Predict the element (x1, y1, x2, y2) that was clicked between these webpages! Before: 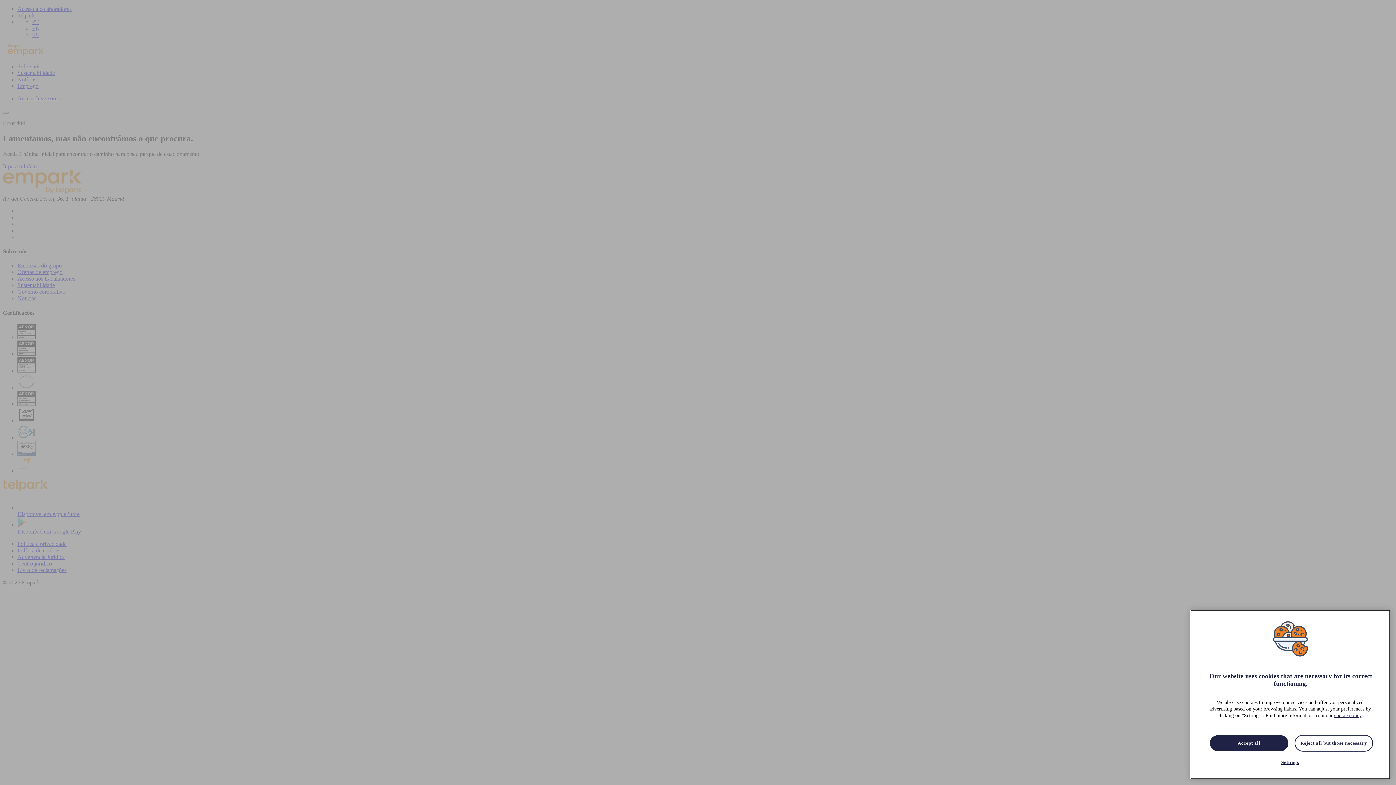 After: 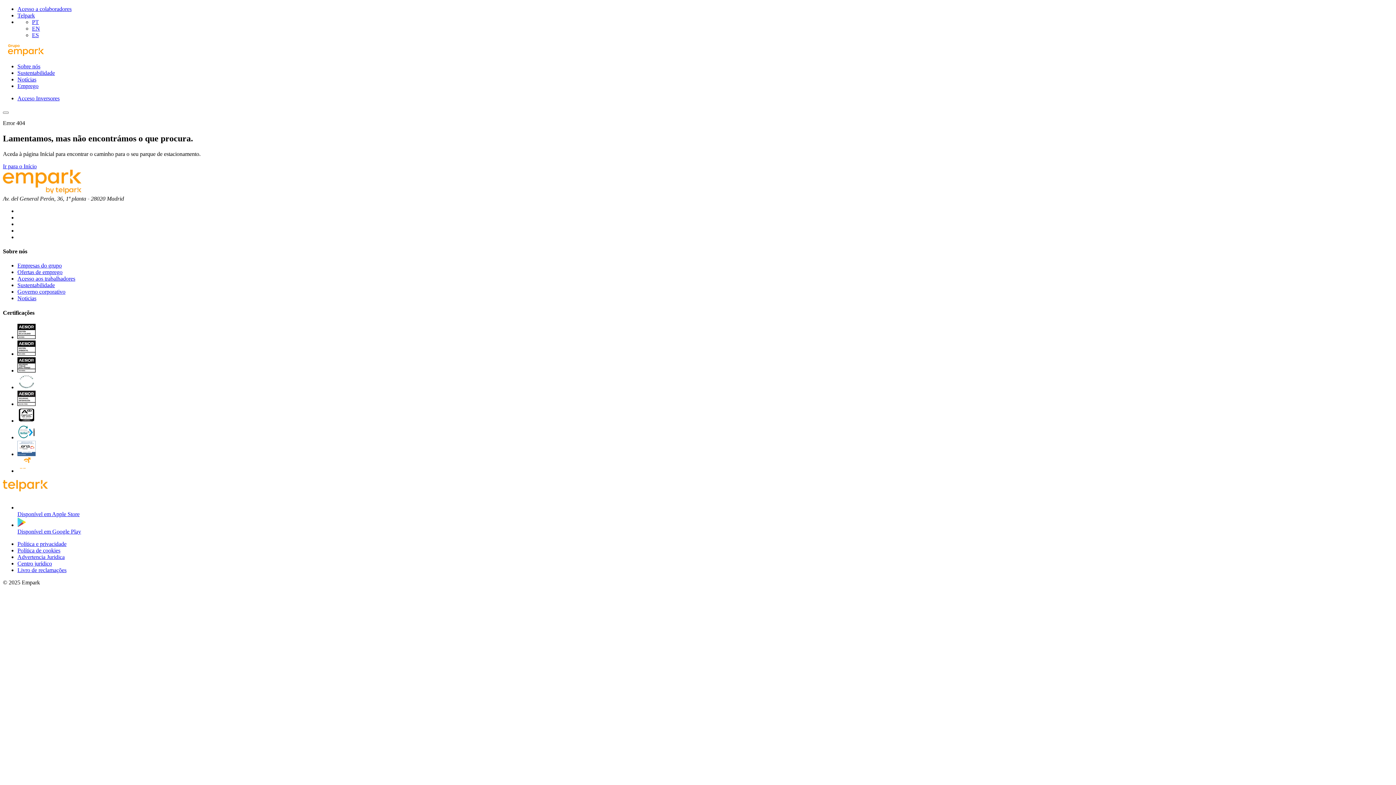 Action: bbox: (1210, 772, 1288, 788) label: Accept all